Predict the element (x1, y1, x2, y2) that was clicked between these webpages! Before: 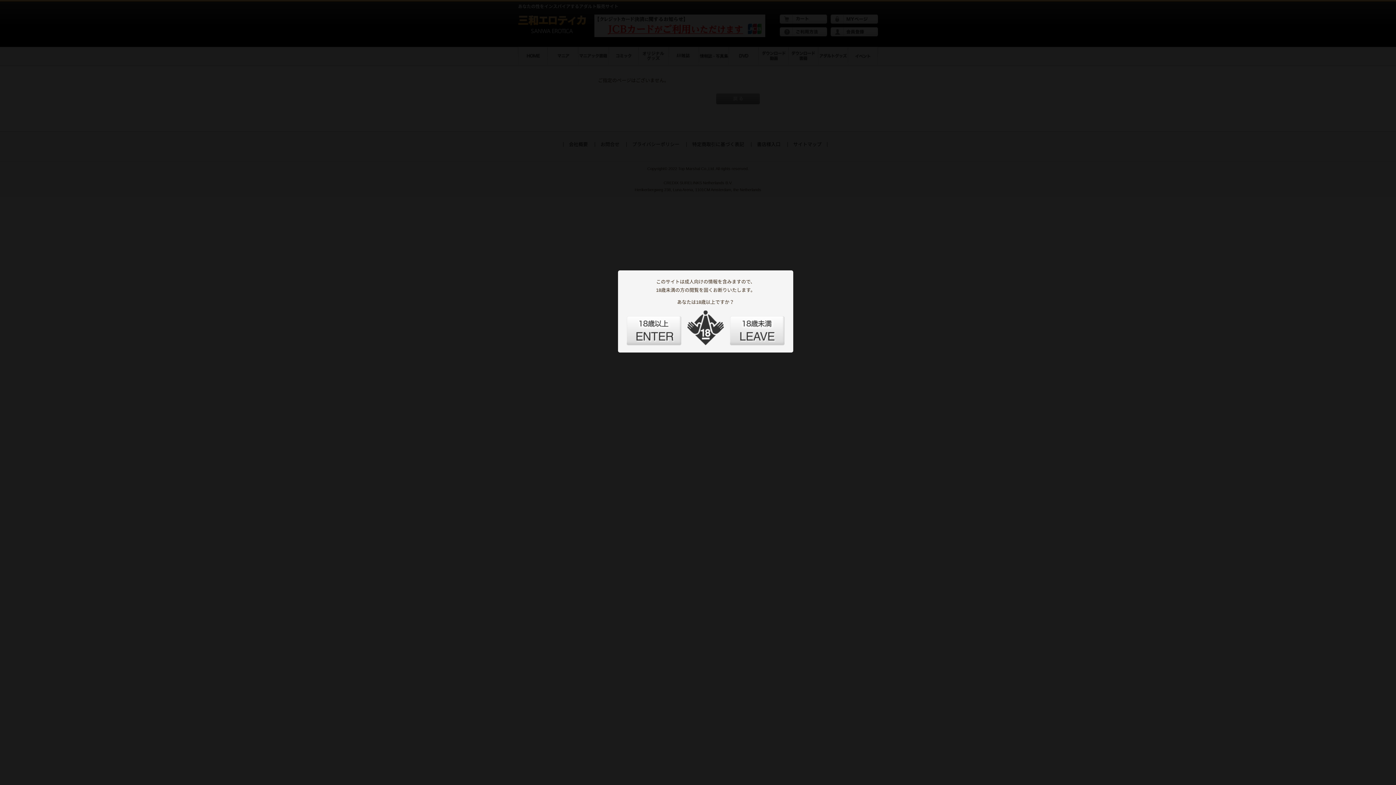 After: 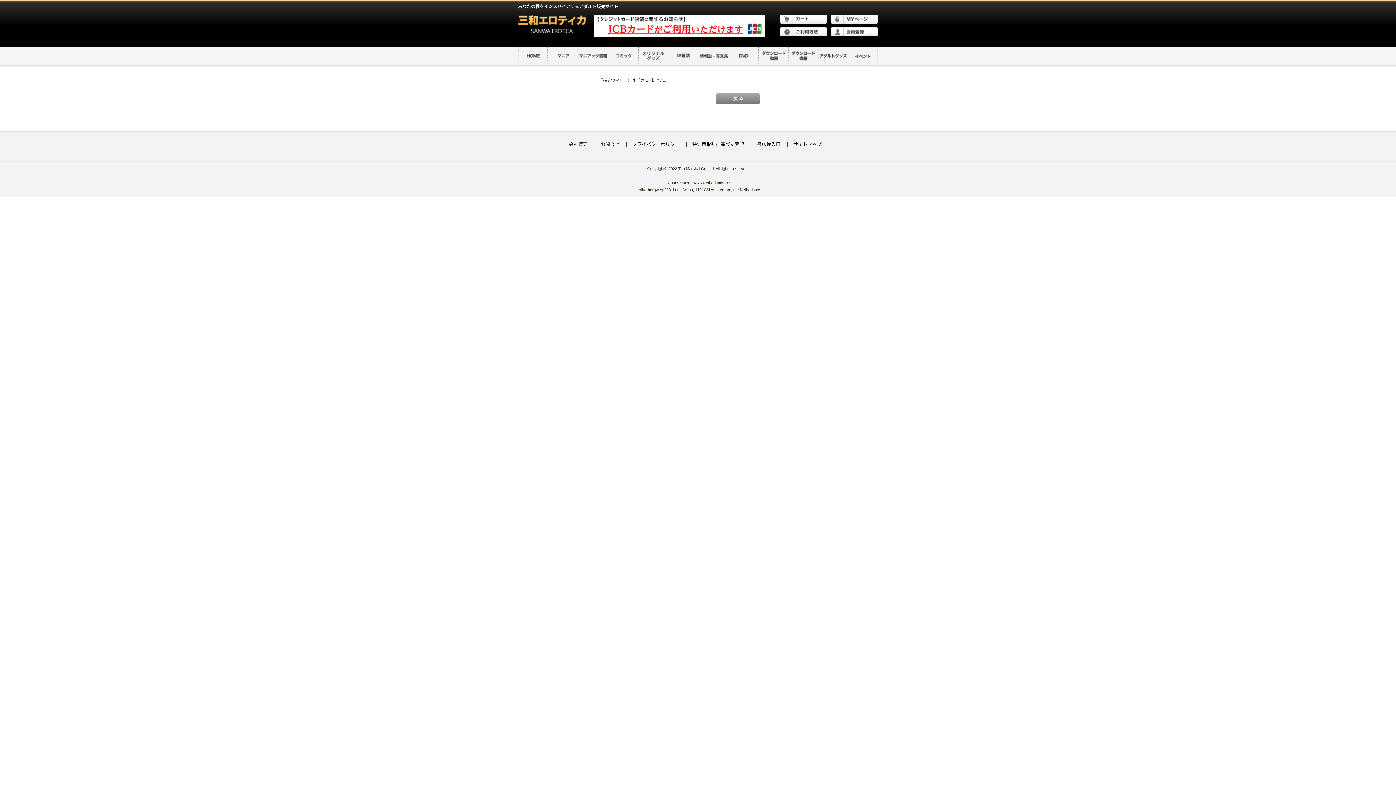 Action: label: ENTER bbox: (626, 316, 681, 345)